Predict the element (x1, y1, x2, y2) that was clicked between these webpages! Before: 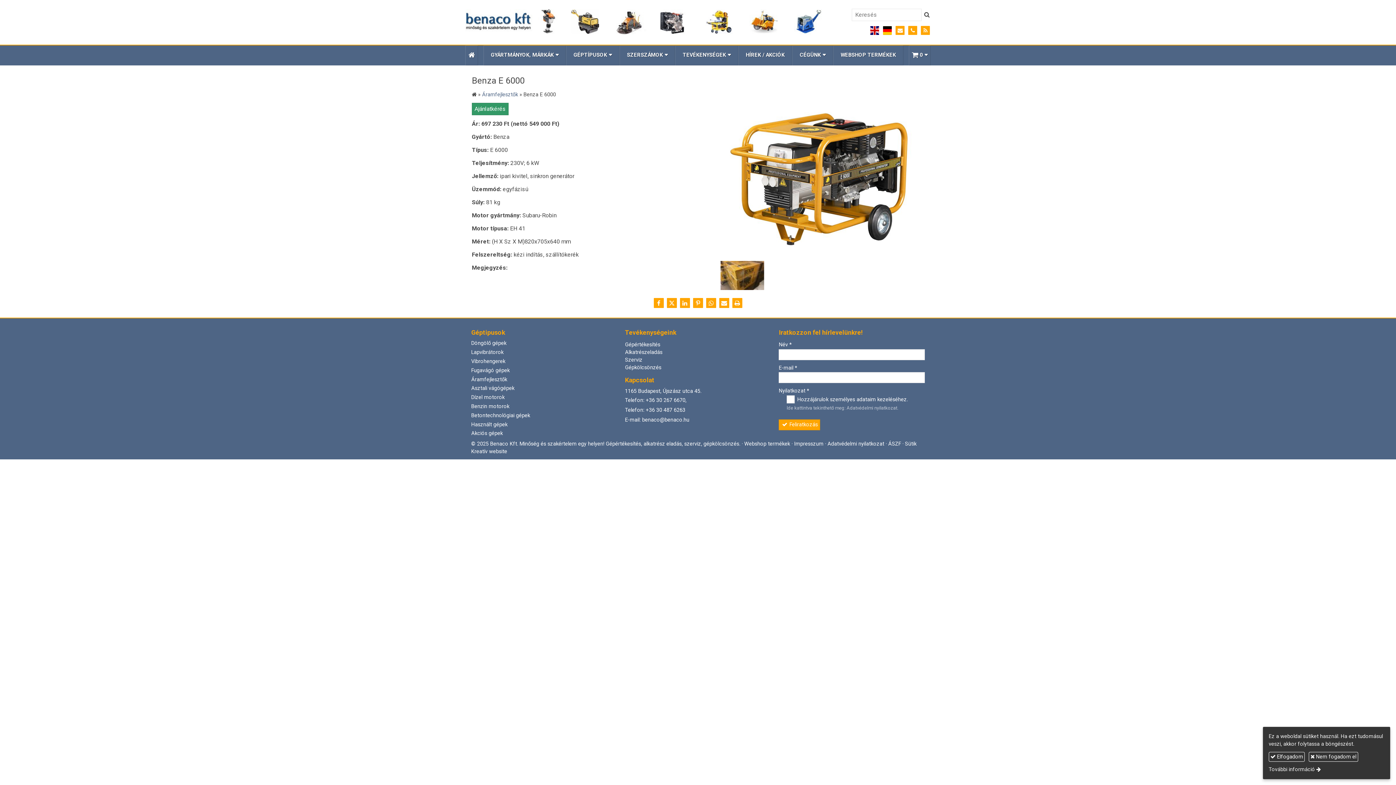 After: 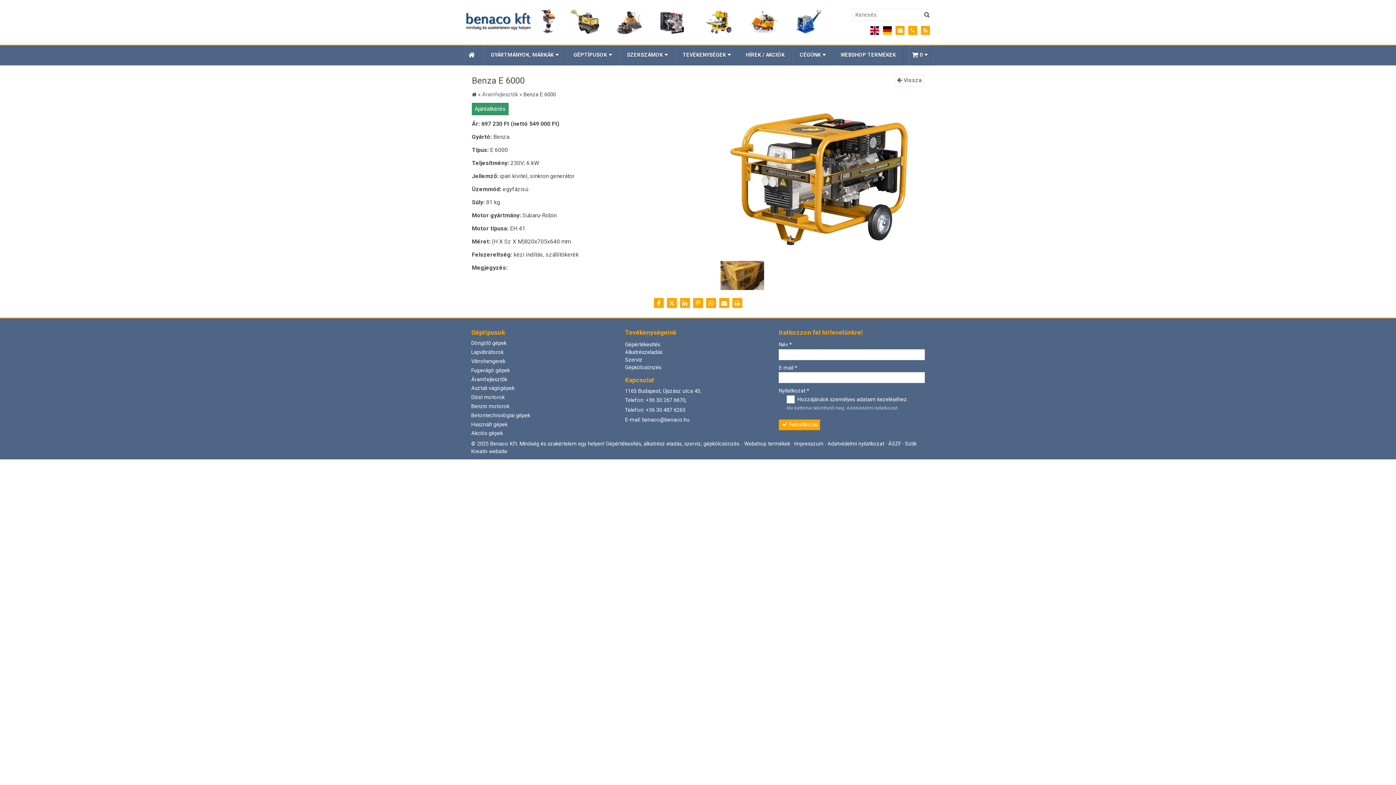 Action: label:  Nem fogadom el bbox: (1309, 752, 1358, 762)